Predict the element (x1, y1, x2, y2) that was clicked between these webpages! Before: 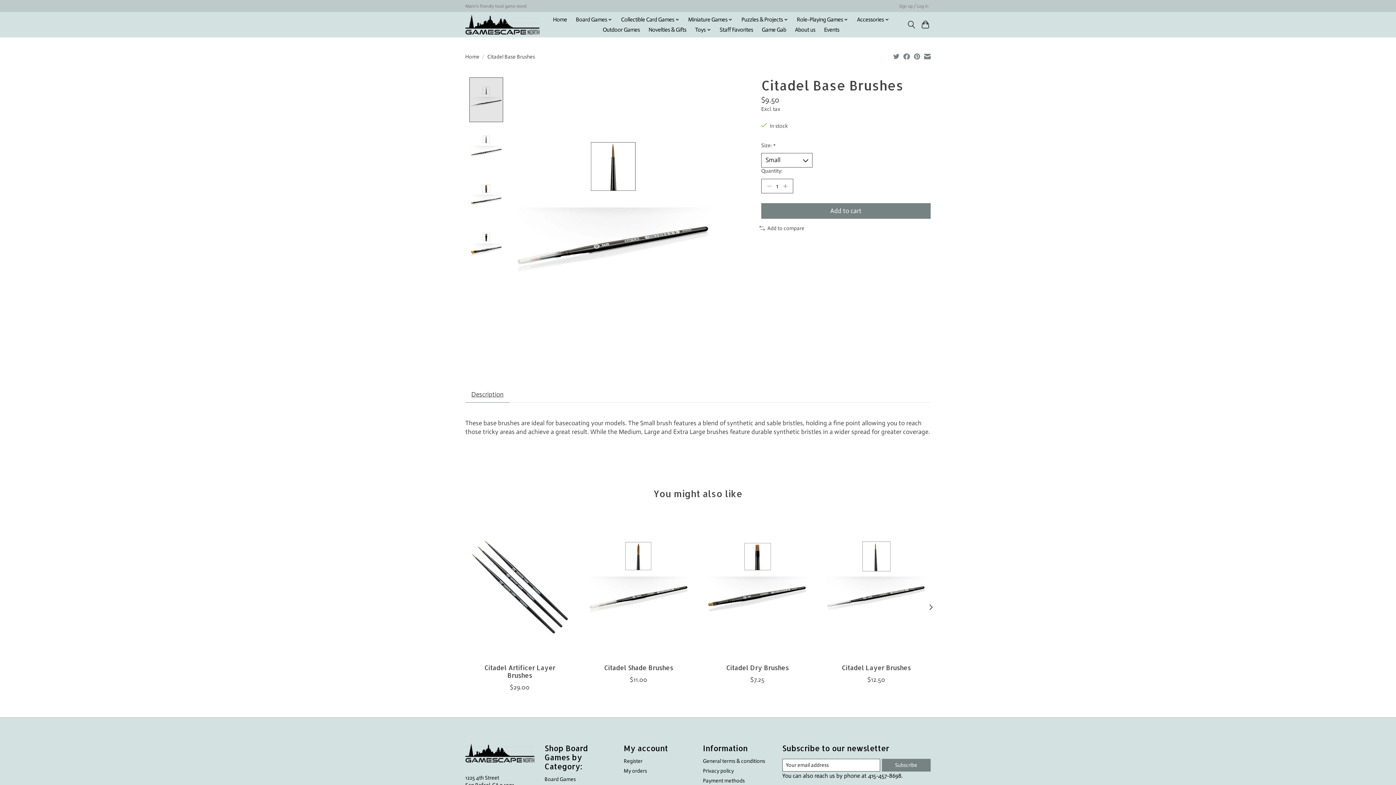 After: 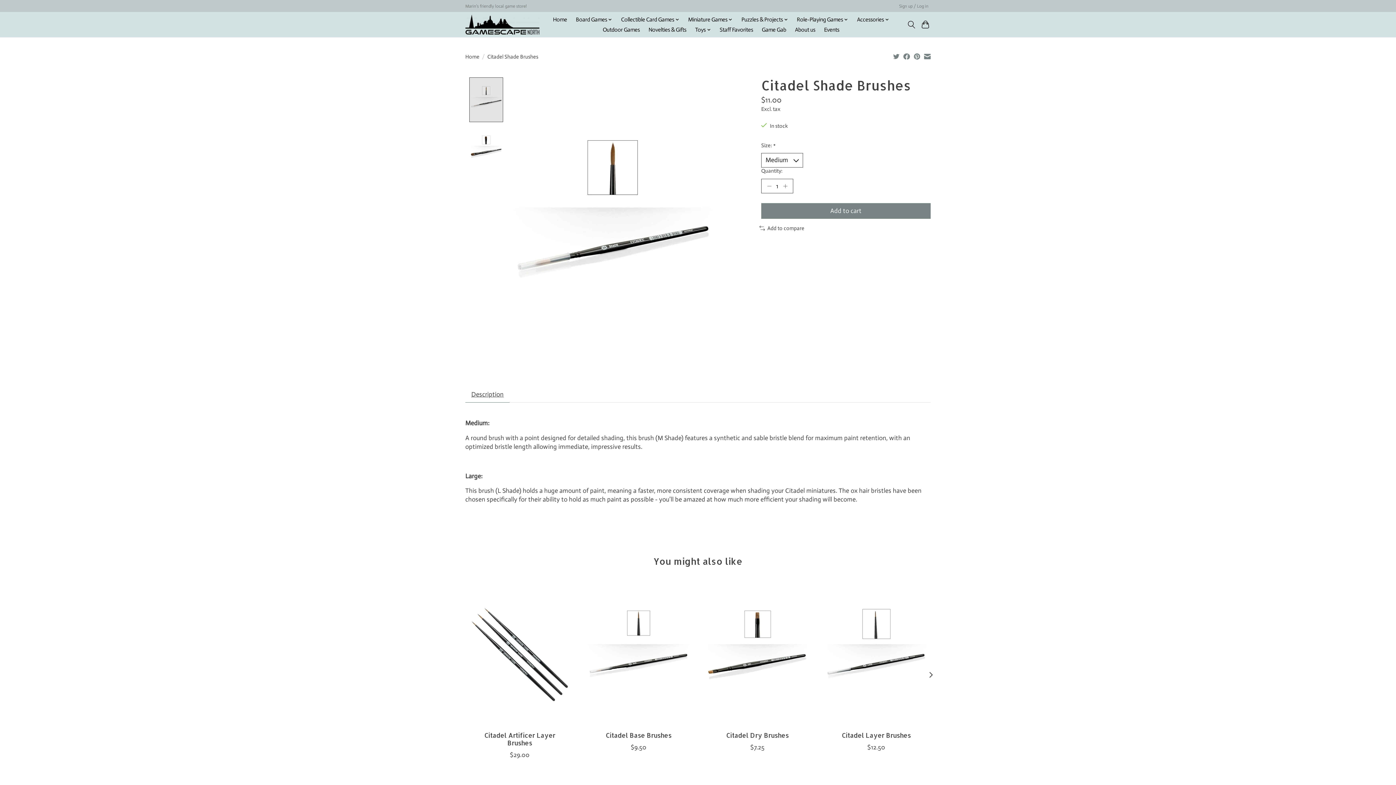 Action: bbox: (584, 513, 693, 658) label: Citadel Citadel Shade Brushes